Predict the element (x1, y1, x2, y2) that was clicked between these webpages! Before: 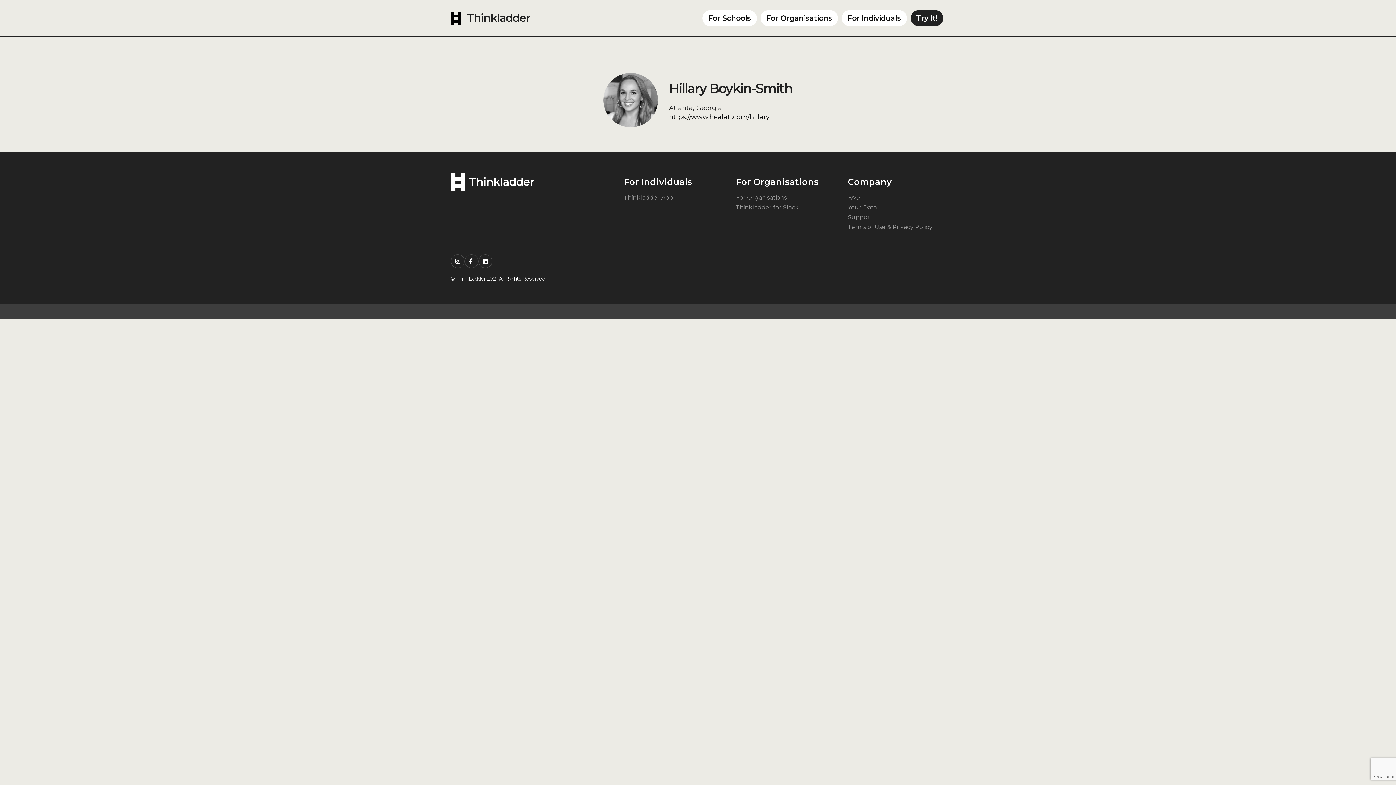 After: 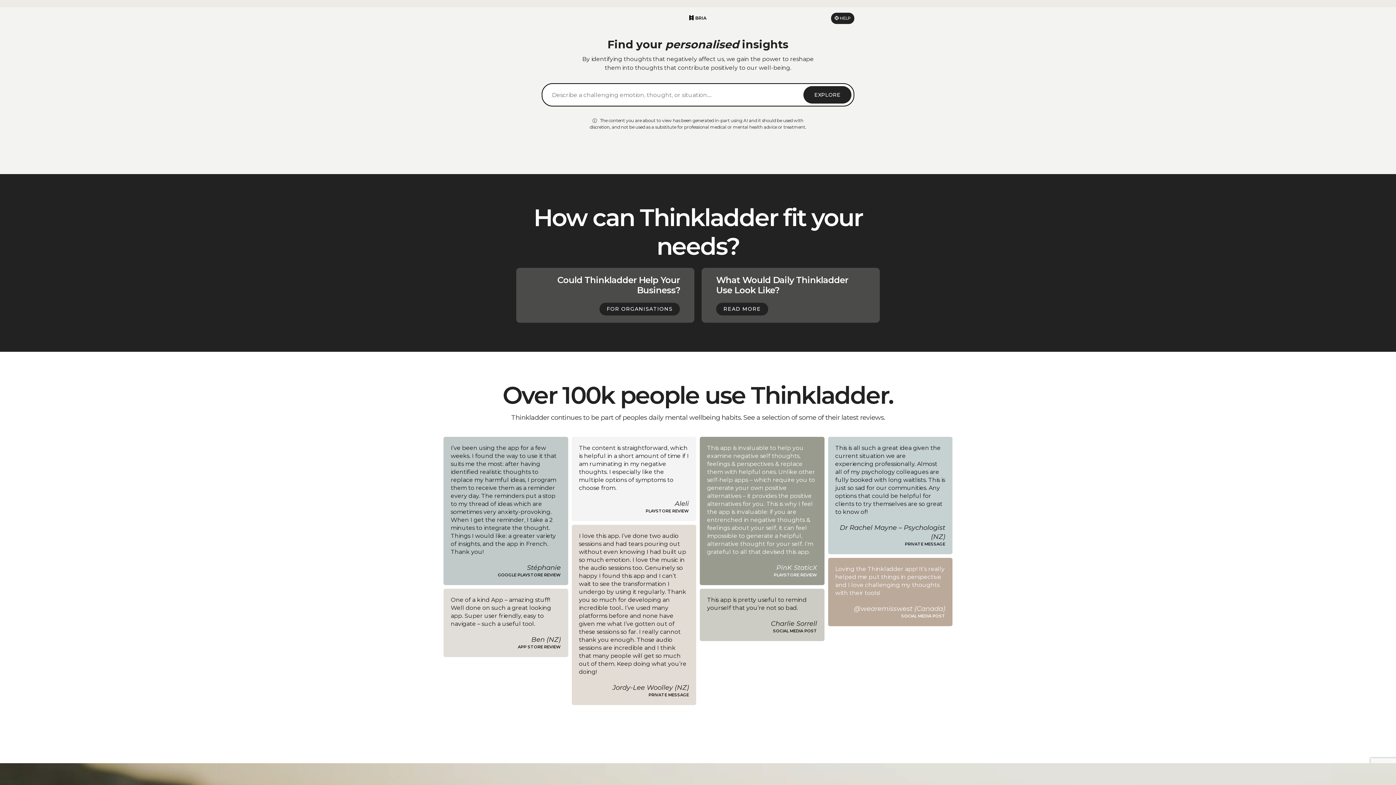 Action: label: Try It! bbox: (910, 10, 943, 26)